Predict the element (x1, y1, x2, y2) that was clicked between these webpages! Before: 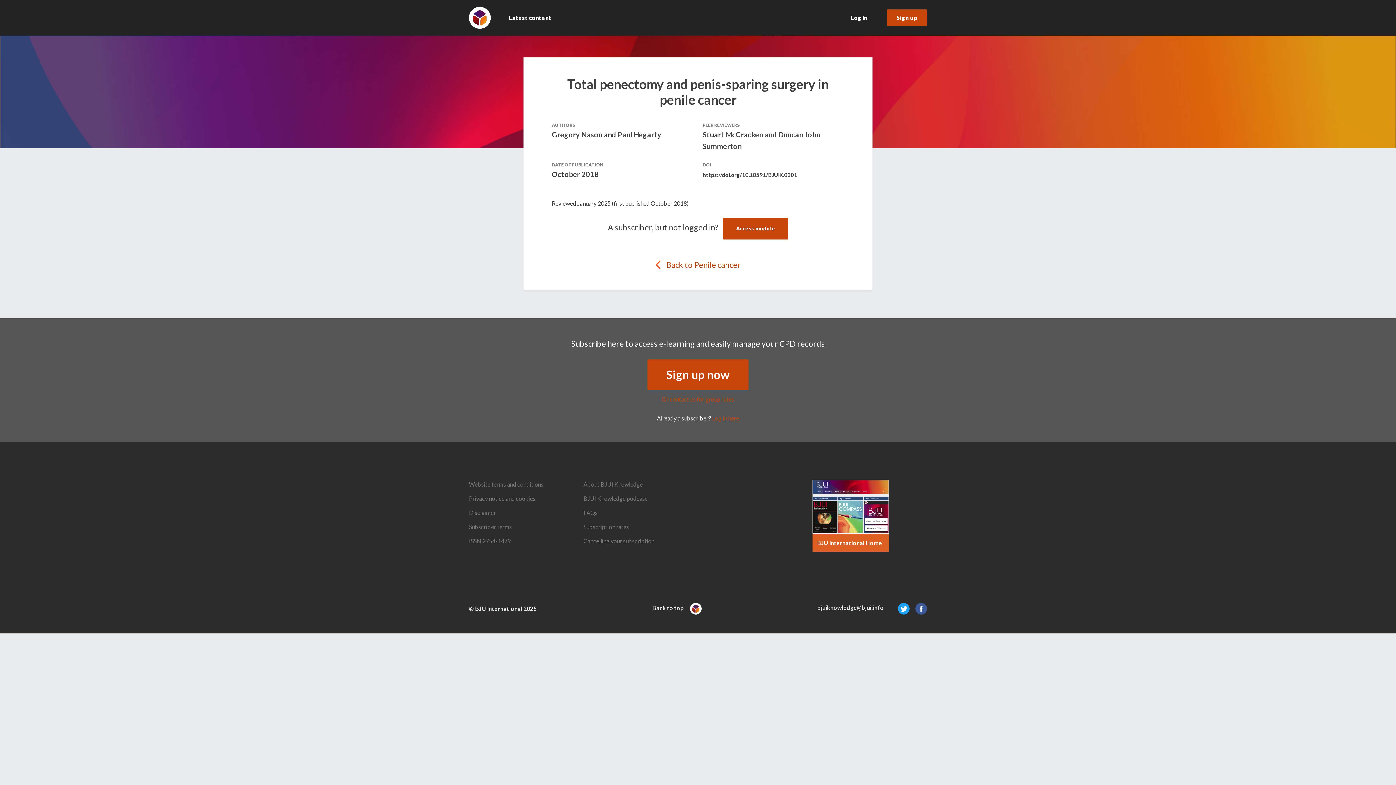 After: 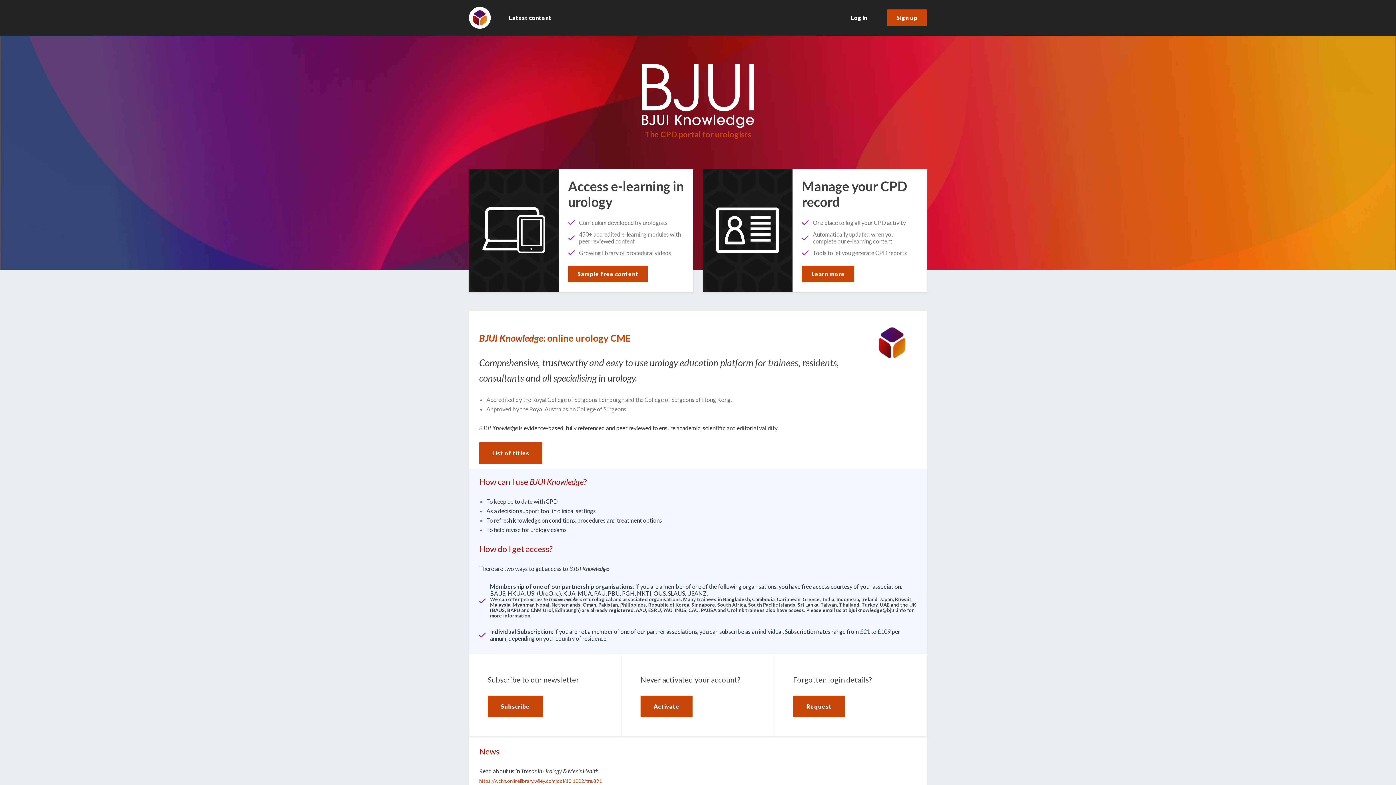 Action: bbox: (469, 6, 490, 28)